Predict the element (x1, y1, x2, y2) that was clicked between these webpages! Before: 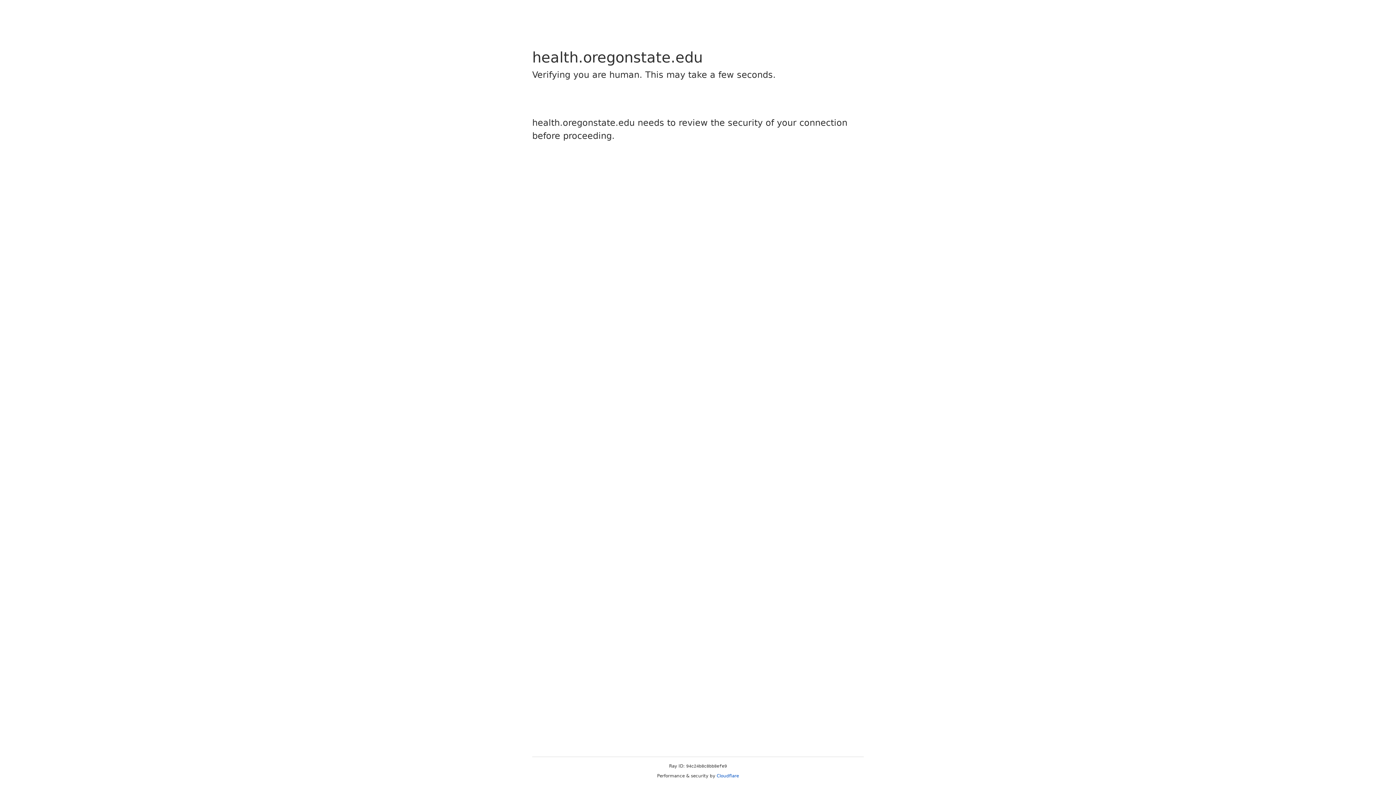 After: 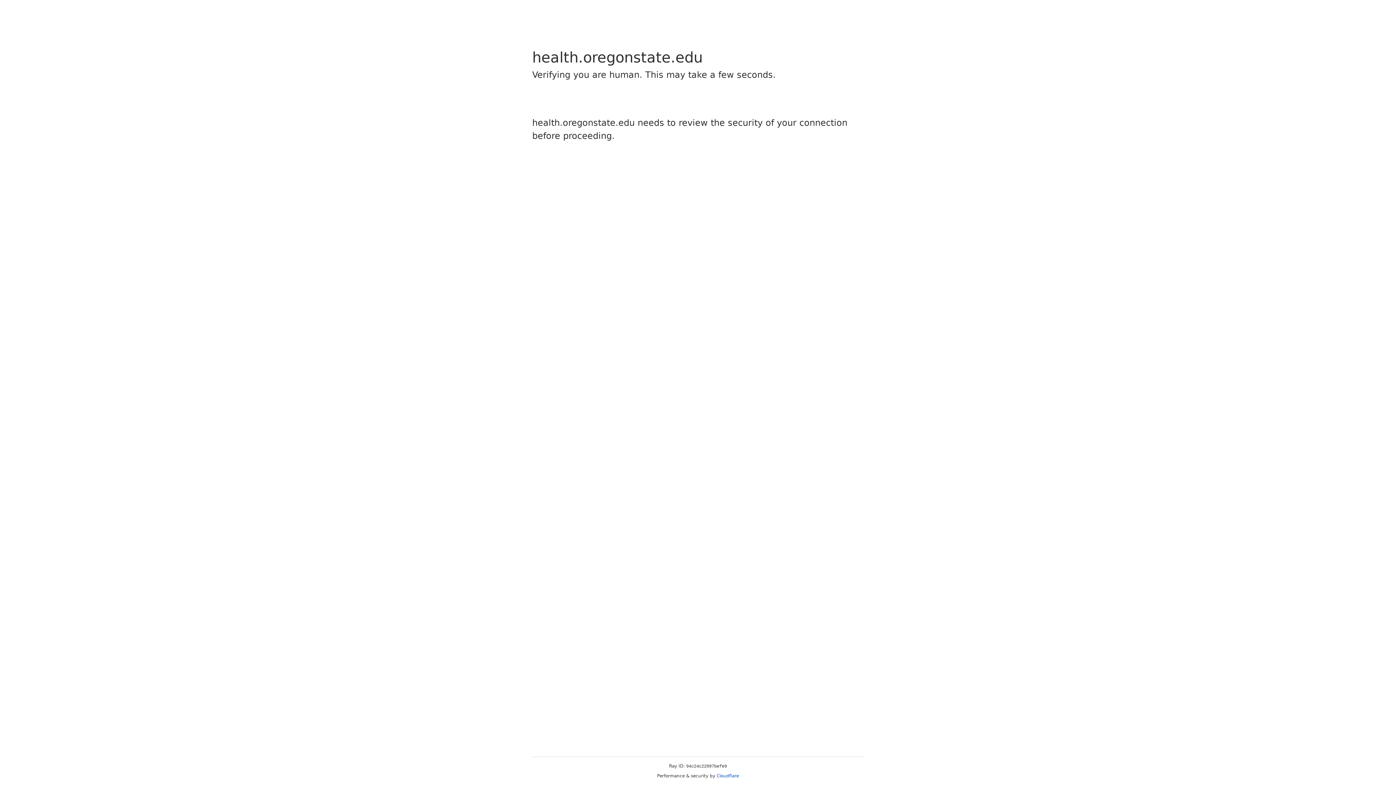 Action: bbox: (716, 773, 739, 778) label: Cloudflare